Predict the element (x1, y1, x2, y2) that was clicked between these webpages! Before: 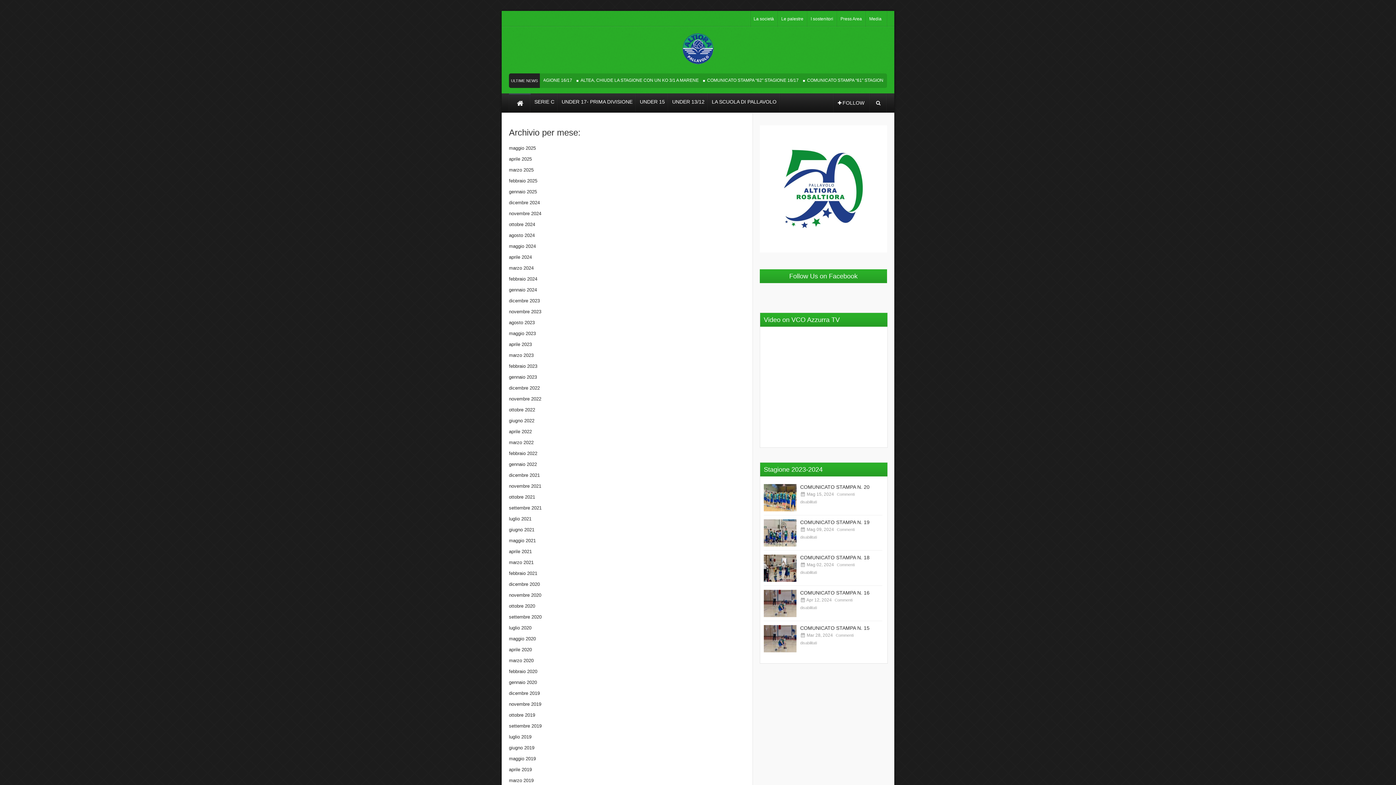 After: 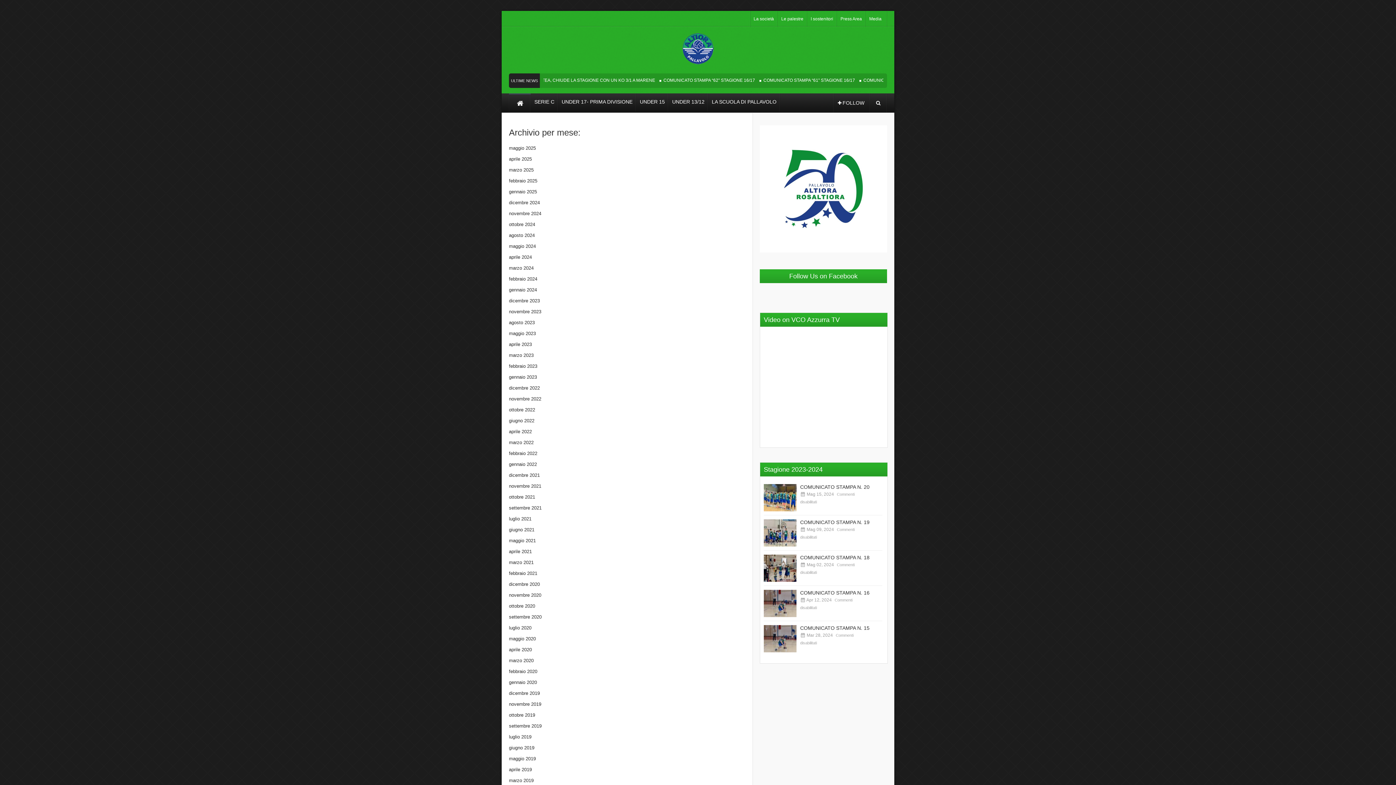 Action: label: giugno 2021 bbox: (509, 527, 534, 532)